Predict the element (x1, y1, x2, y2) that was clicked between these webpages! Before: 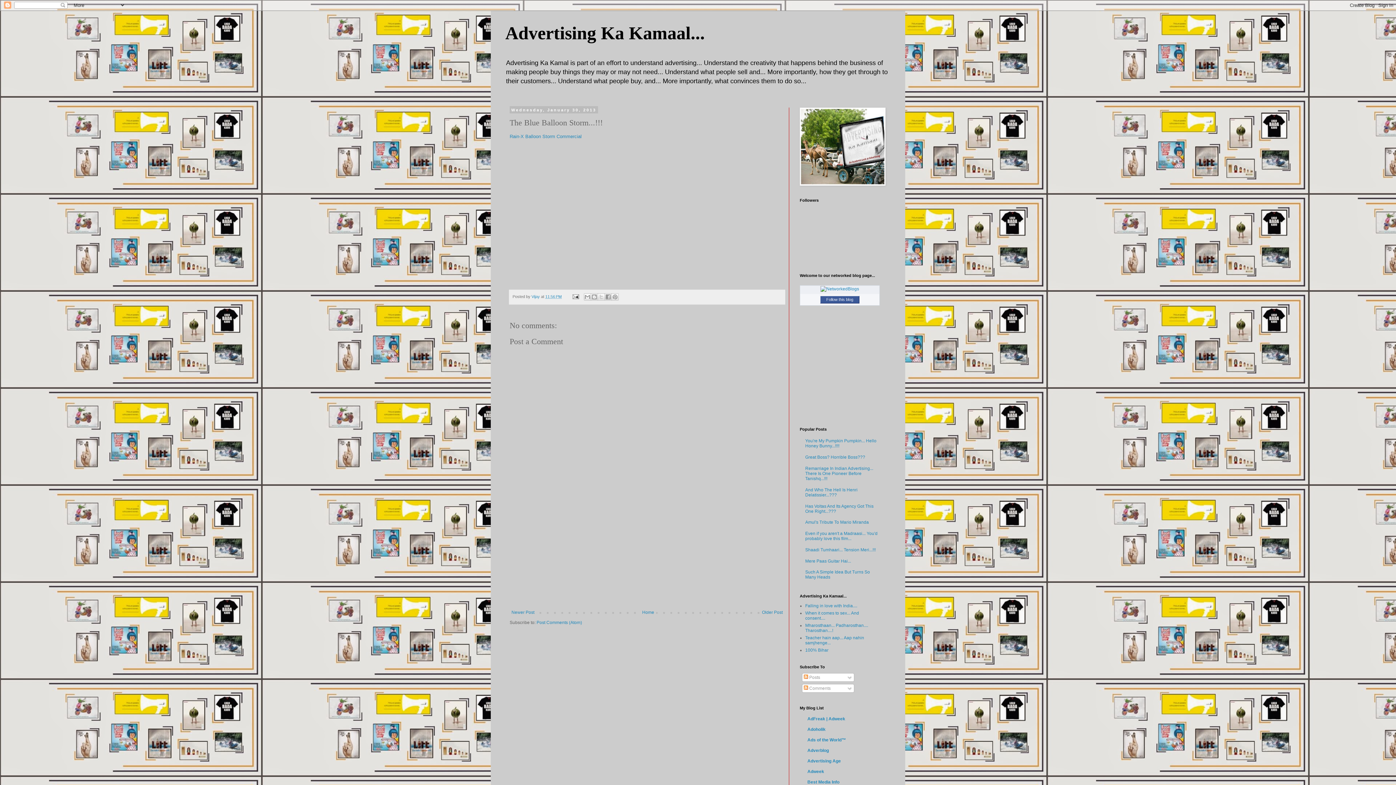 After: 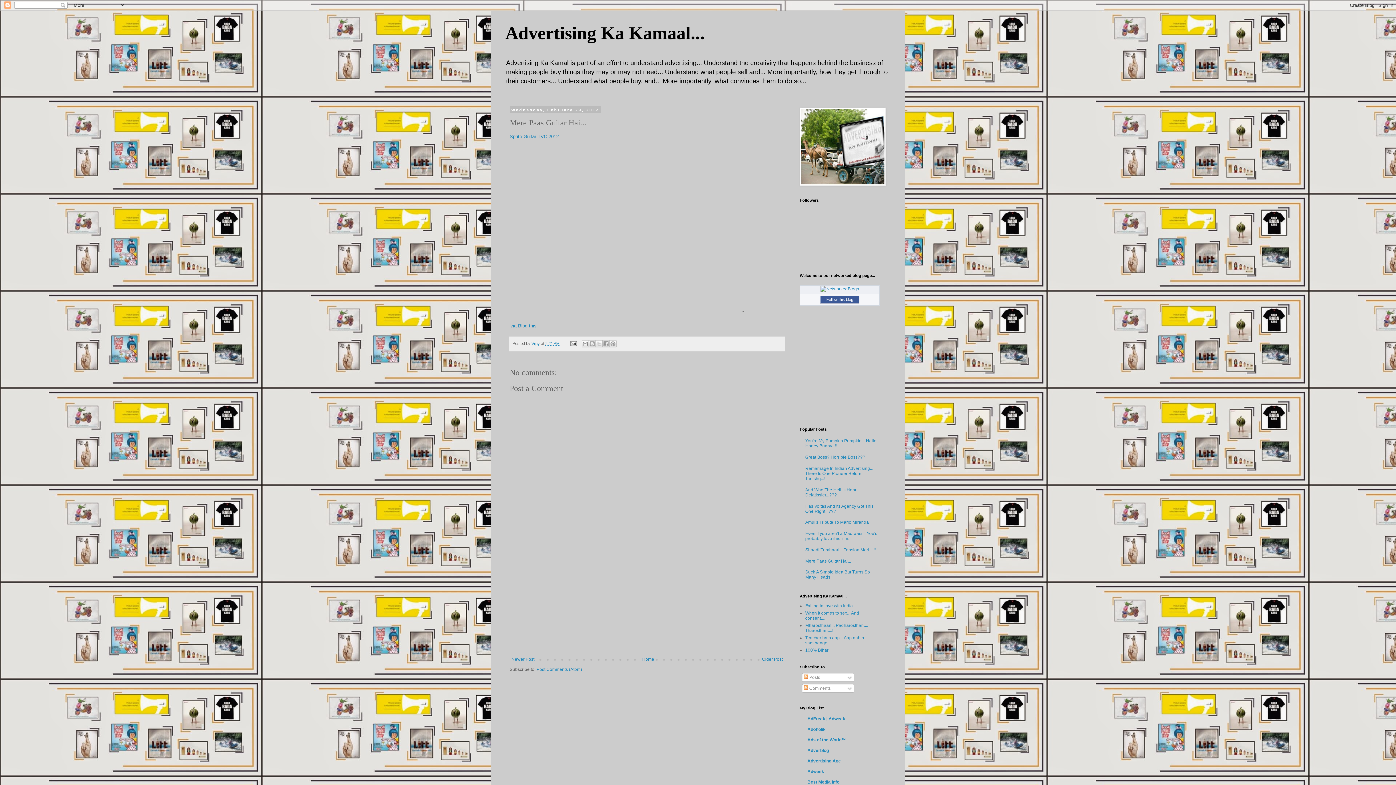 Action: label: Mere Paas Guitar Hai... bbox: (805, 558, 851, 563)